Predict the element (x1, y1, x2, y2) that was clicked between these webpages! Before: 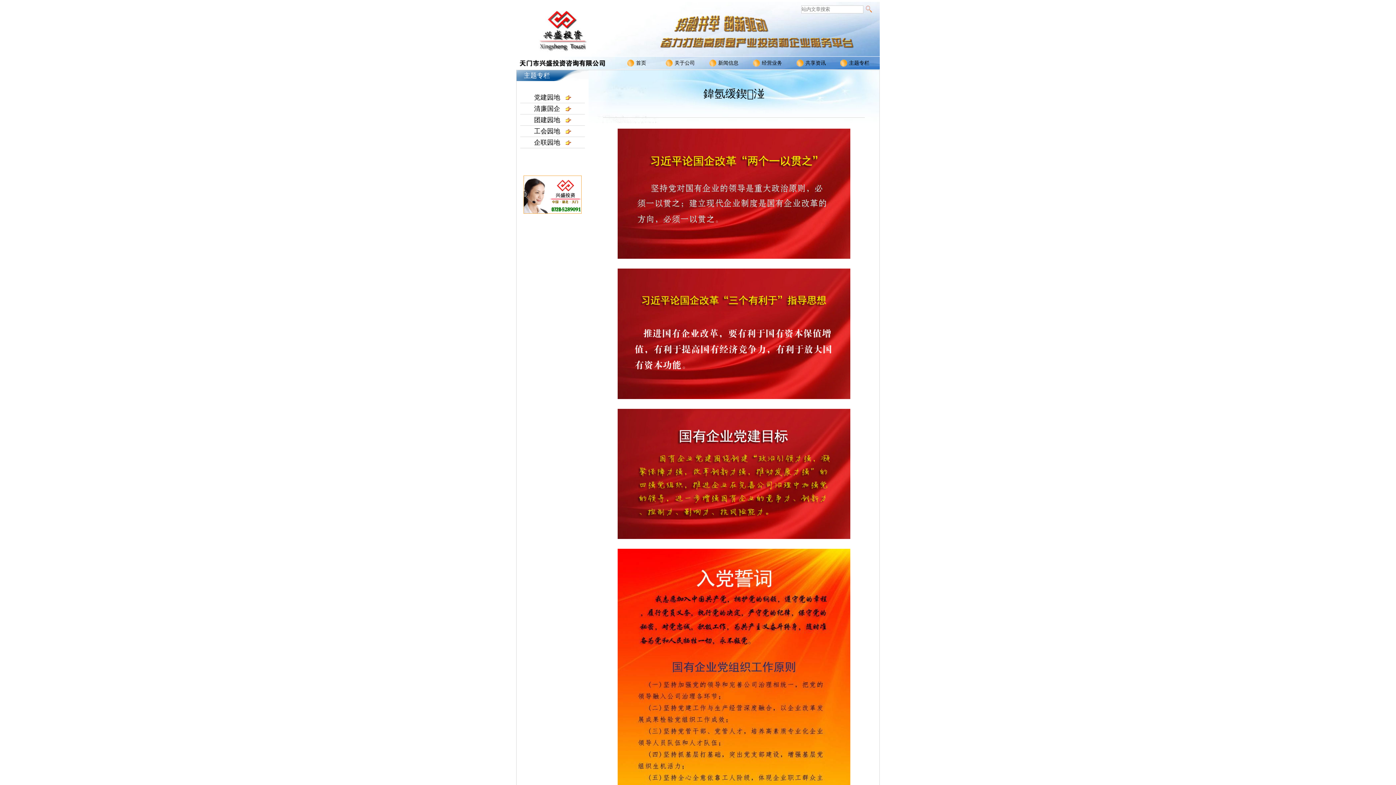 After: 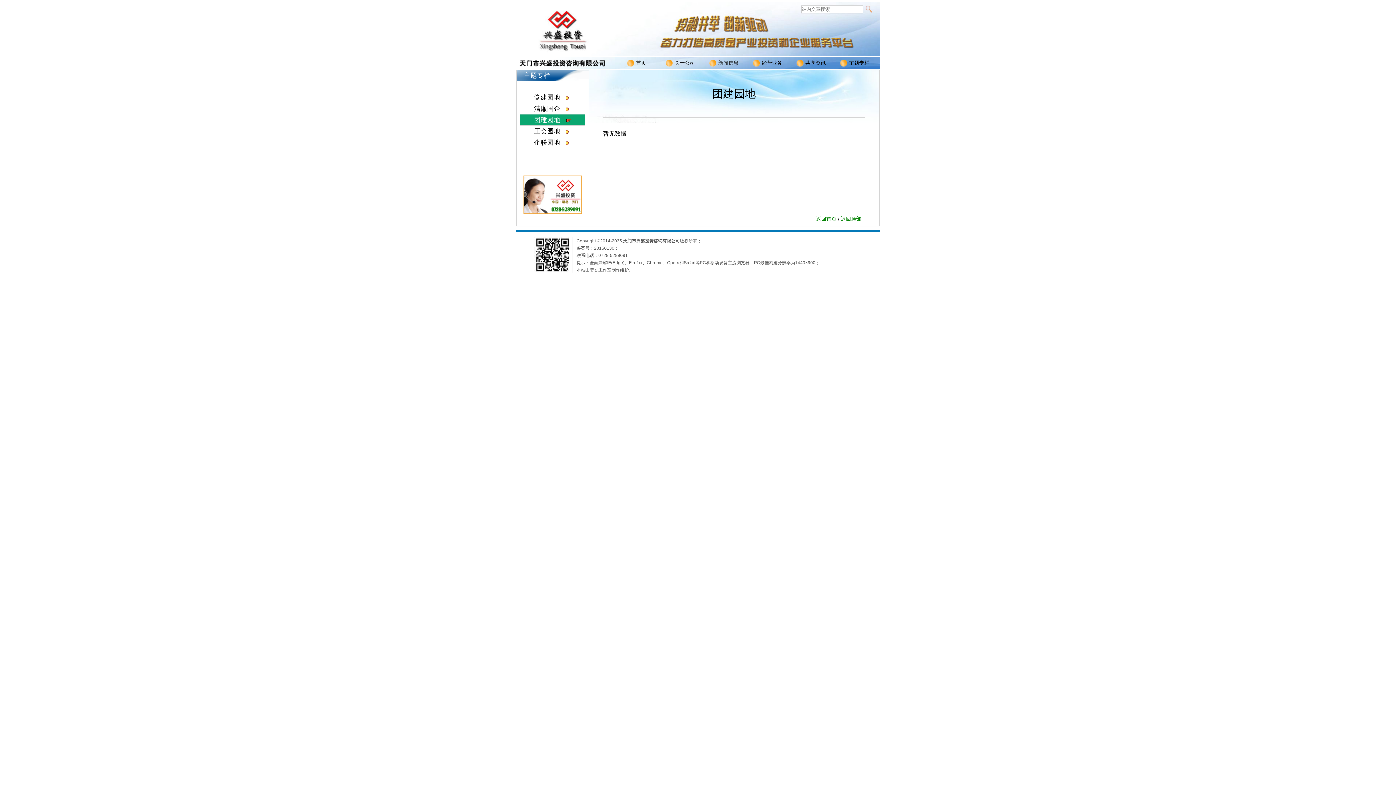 Action: label: 团建园地 bbox: (520, 114, 585, 125)